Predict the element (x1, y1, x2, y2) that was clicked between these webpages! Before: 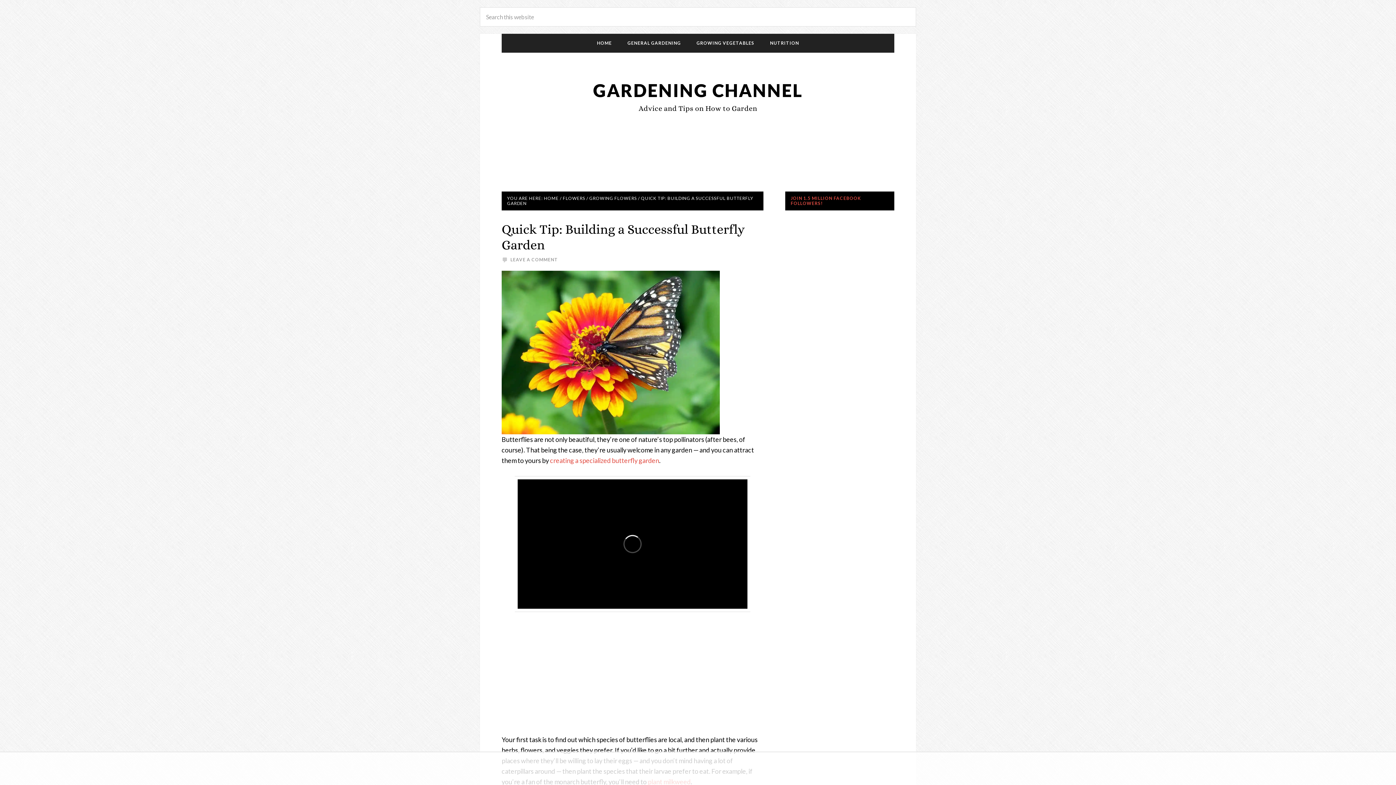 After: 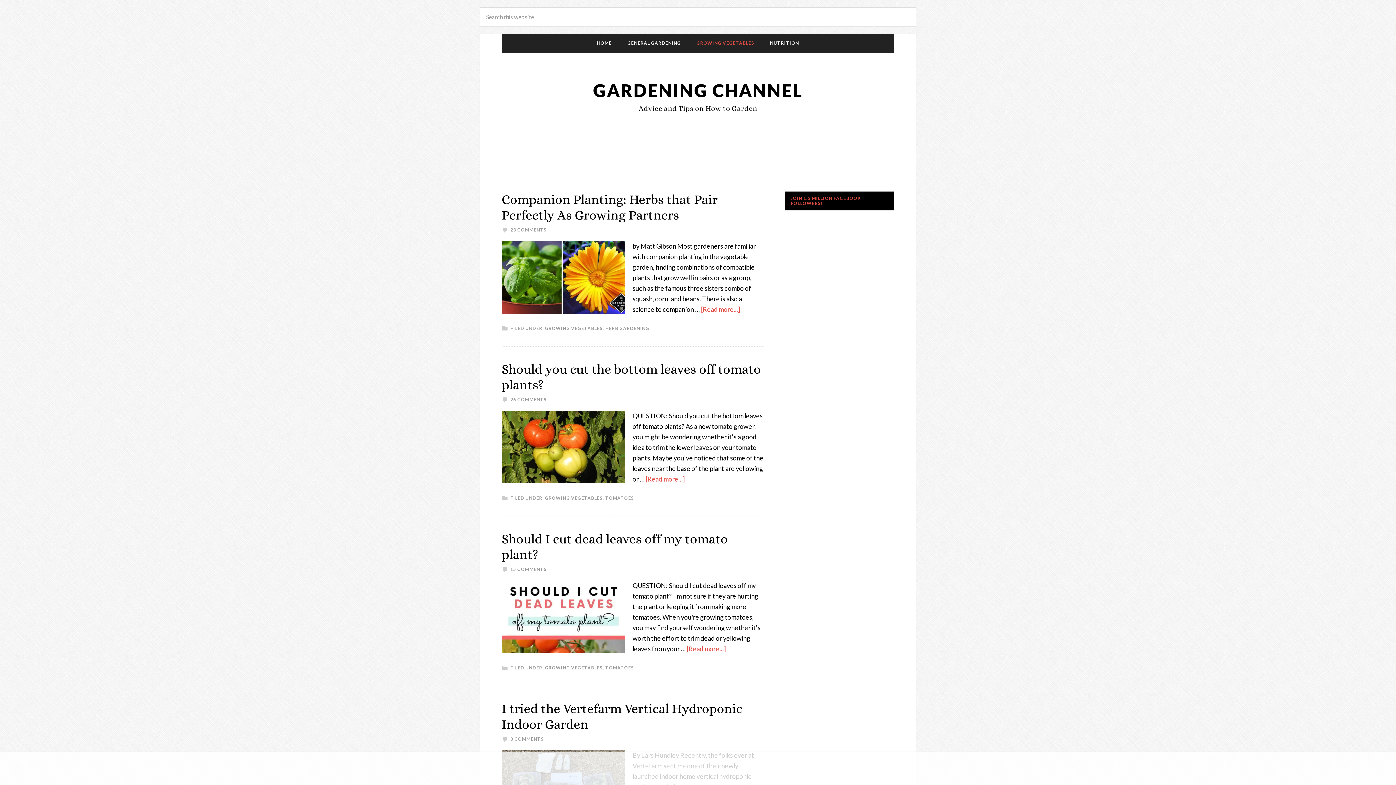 Action: bbox: (689, 33, 761, 52) label: GROWING VEGETABLES